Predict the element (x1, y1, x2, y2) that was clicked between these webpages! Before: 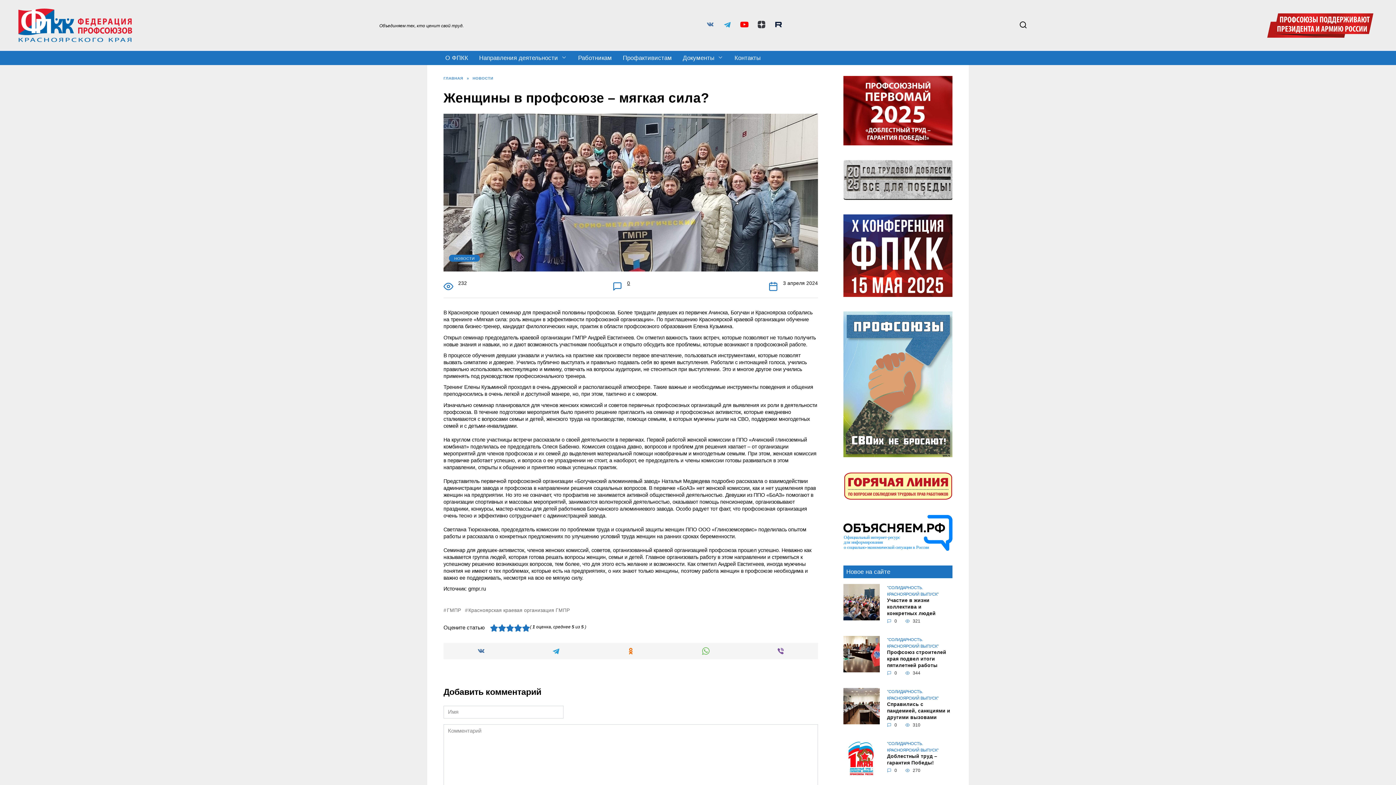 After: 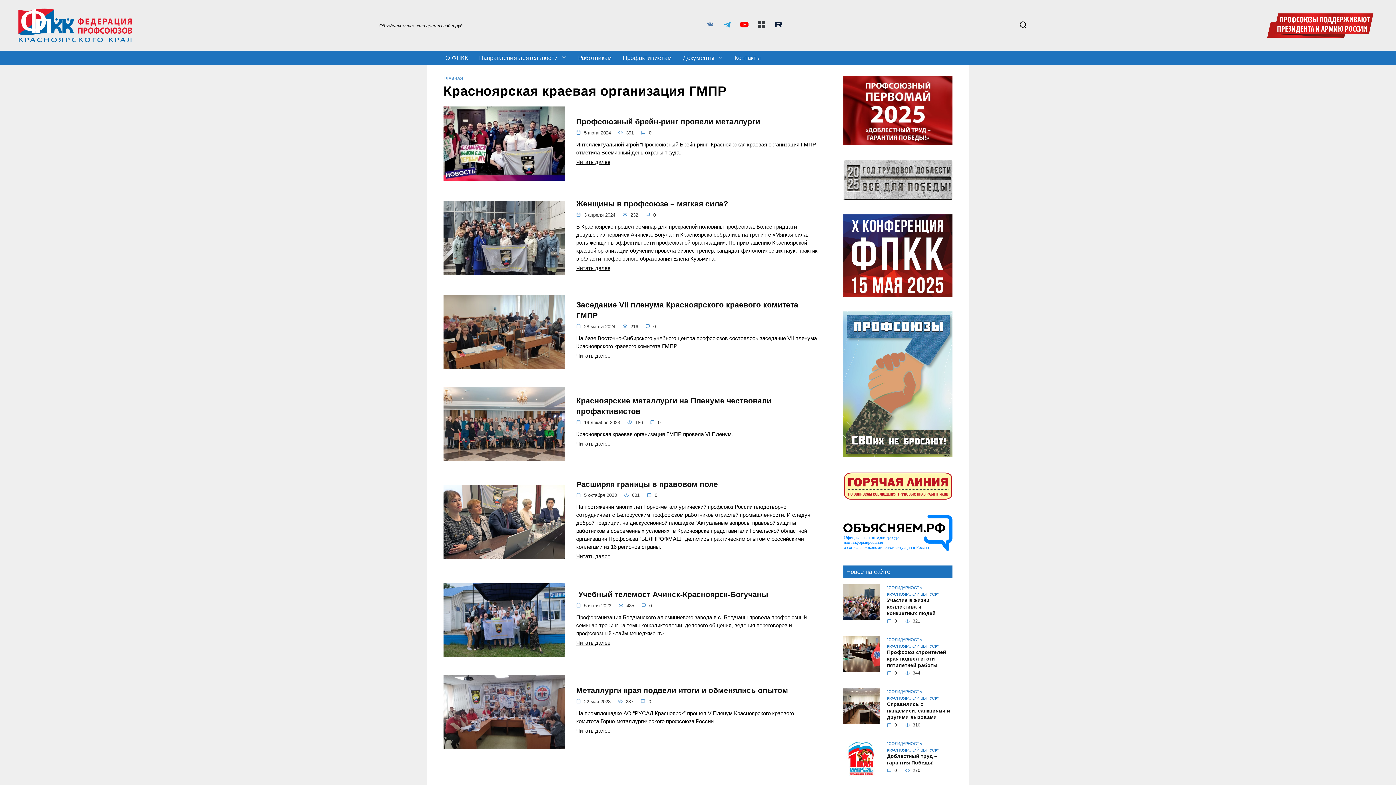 Action: label: Красноярская краевая организация ГМПР bbox: (465, 608, 569, 613)